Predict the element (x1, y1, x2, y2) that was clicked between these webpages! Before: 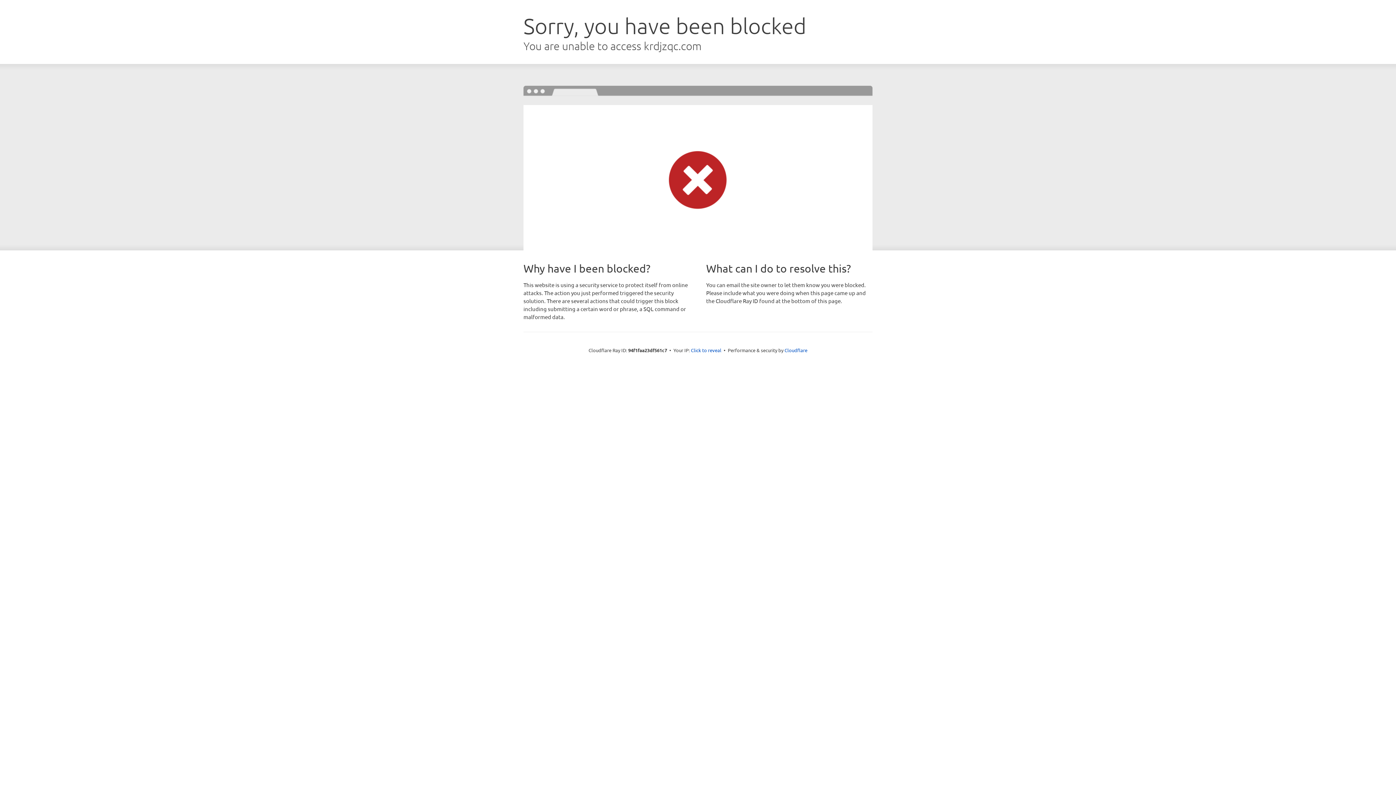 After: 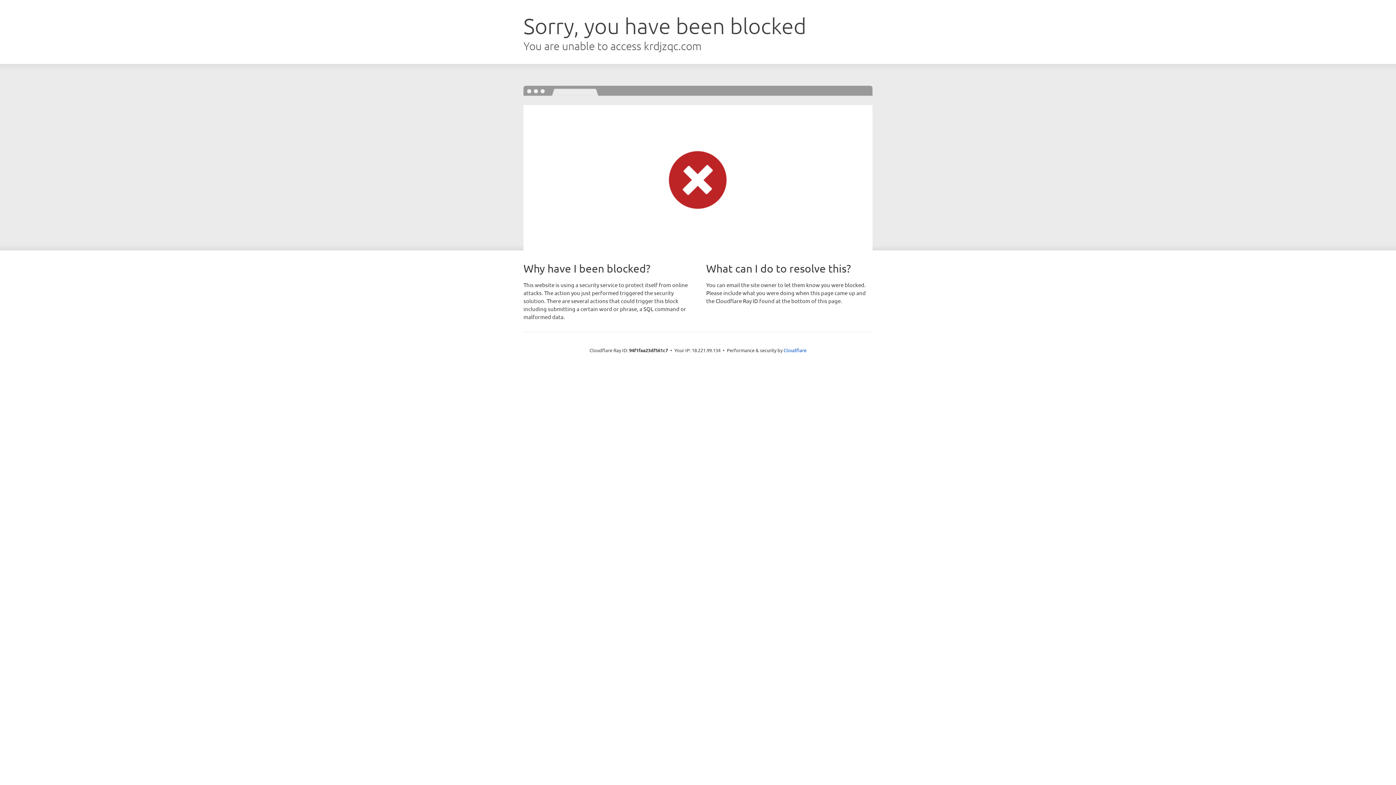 Action: label: Click to reveal bbox: (691, 346, 721, 353)